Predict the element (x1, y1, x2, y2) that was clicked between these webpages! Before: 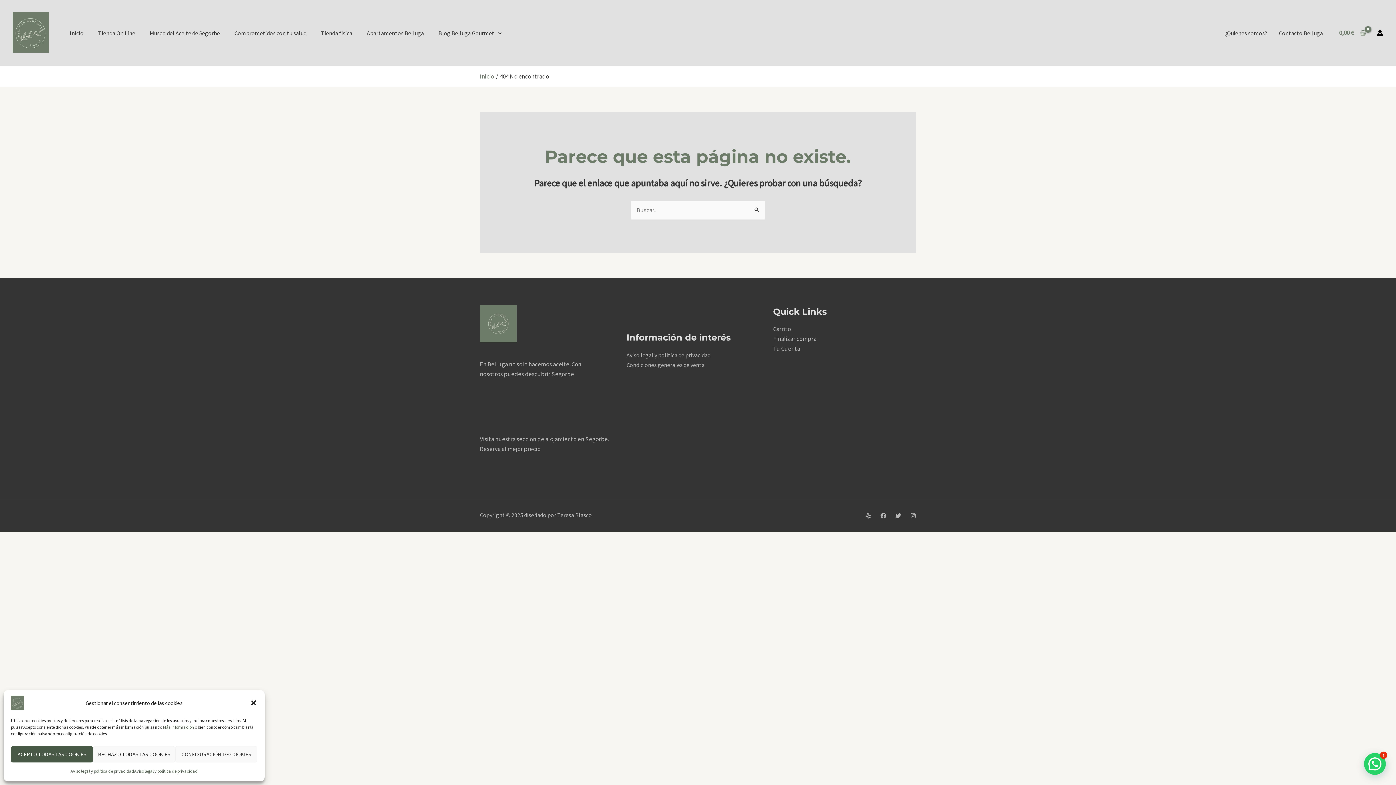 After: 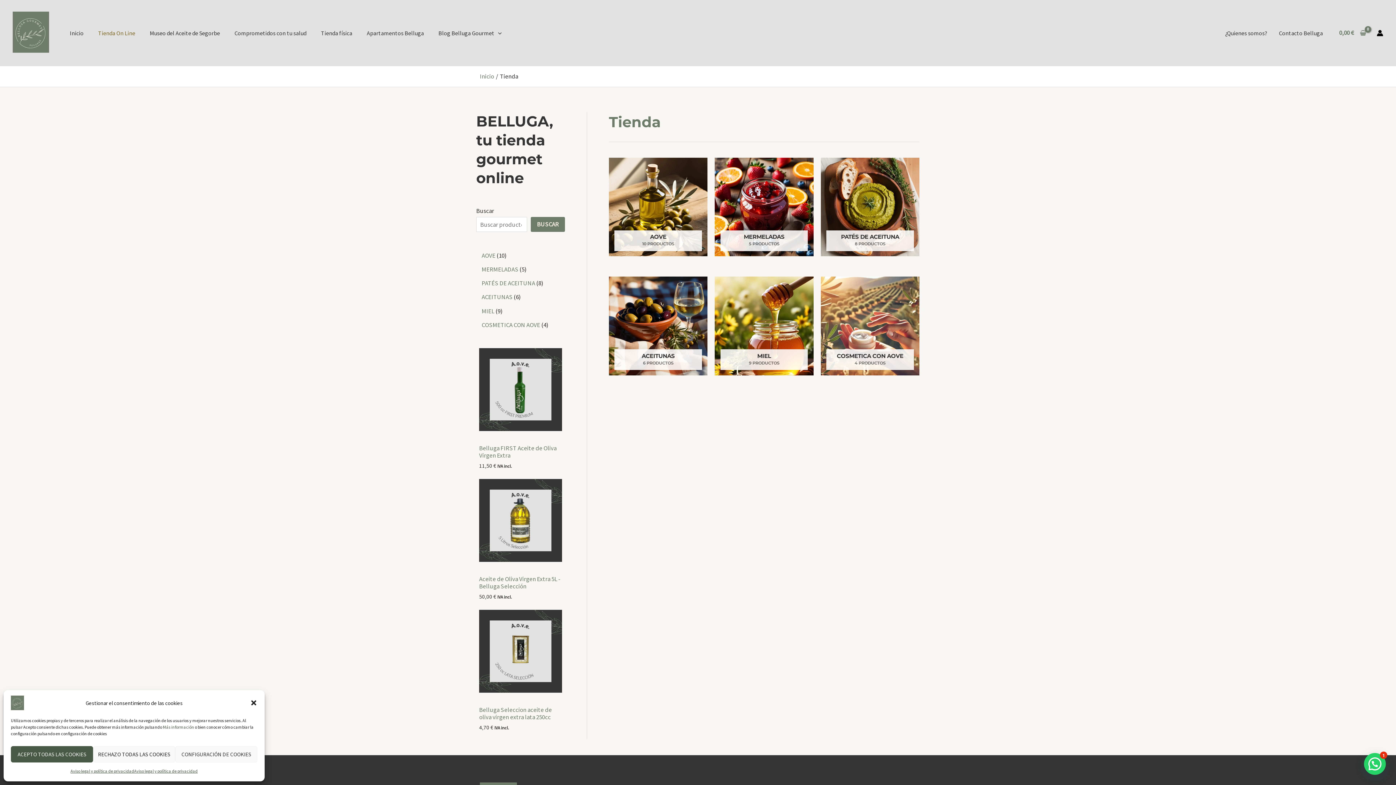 Action: bbox: (90, 23, 142, 42) label: Tienda On Line